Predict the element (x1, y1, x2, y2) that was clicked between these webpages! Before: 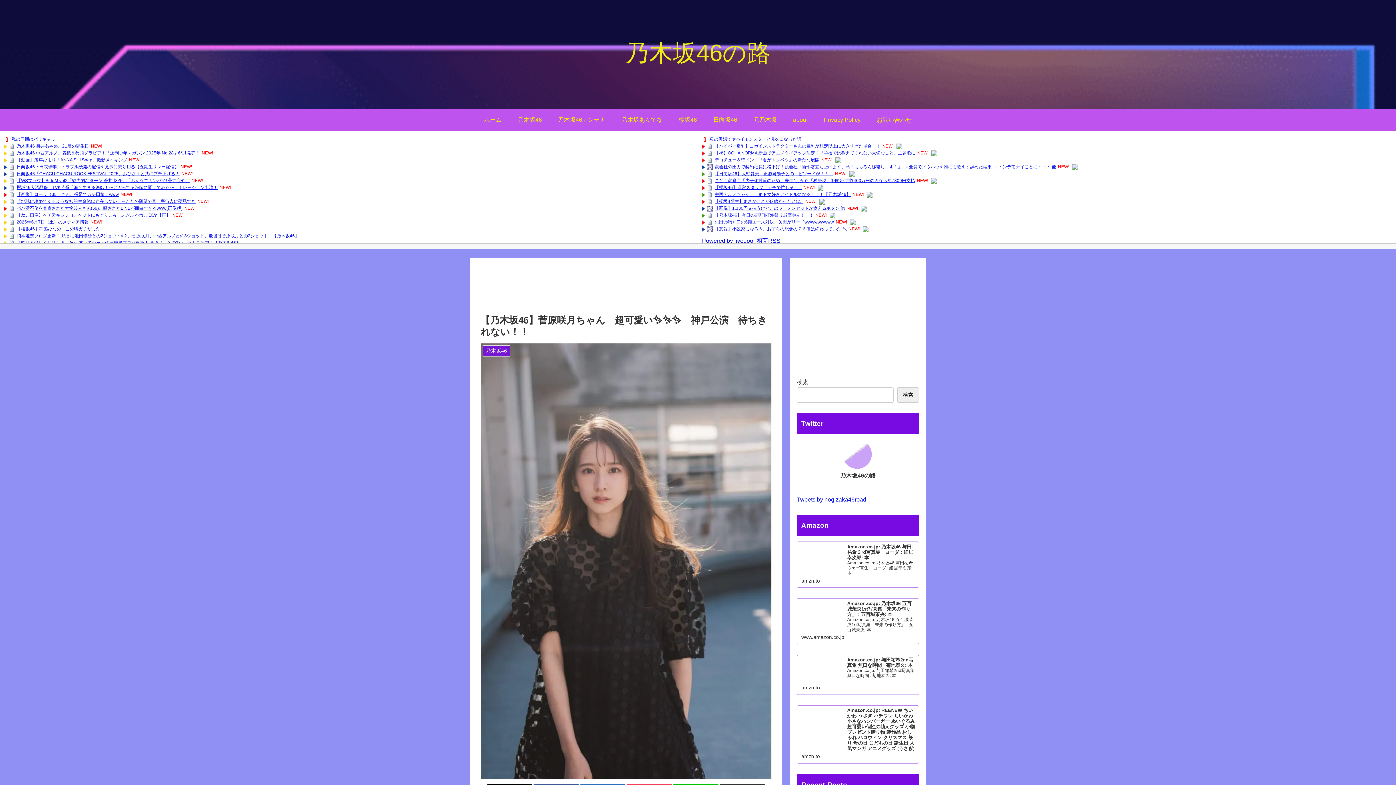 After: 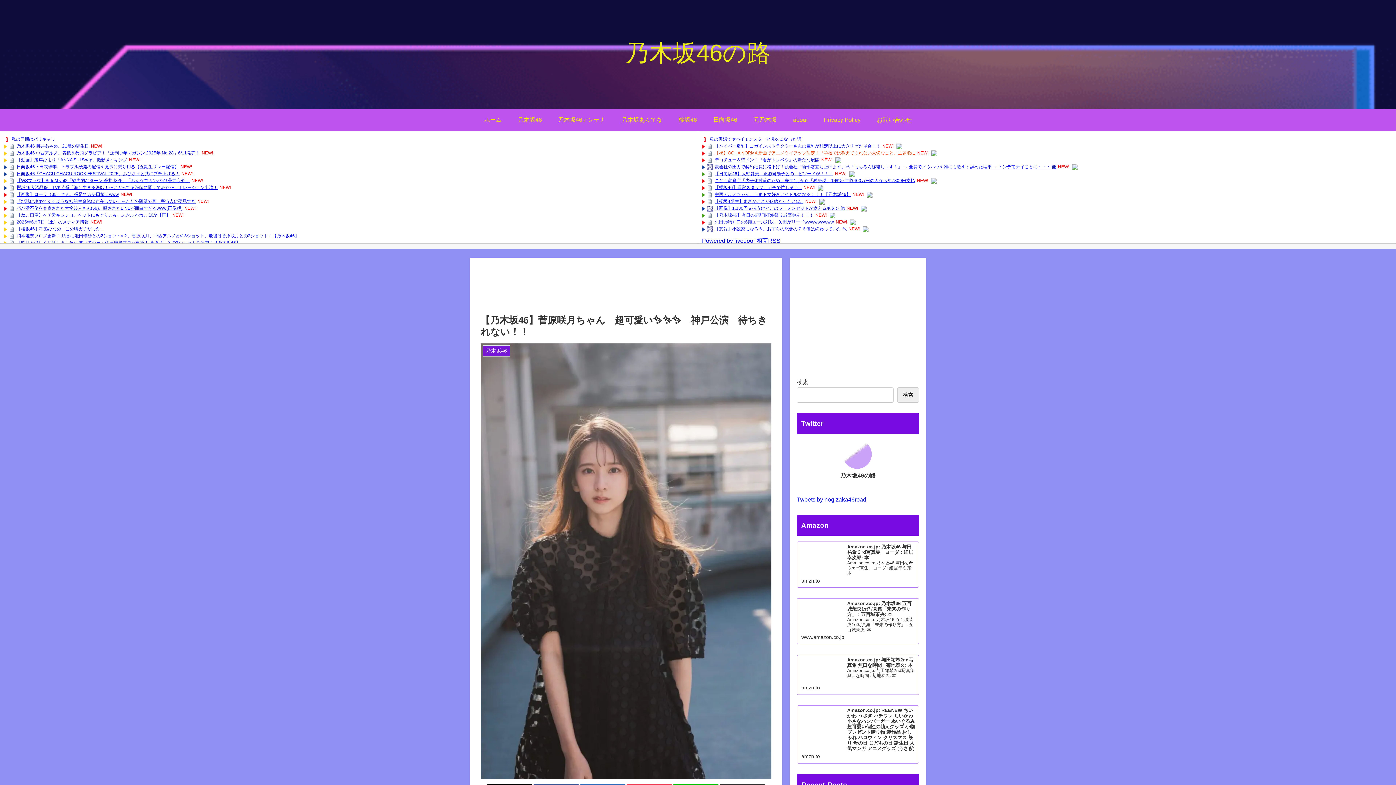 Action: label: 【祝】OCHA NORMA 新曲でアニメタイアップ決定！『学校では教えてくれない大切なこと』主題歌に bbox: (714, 150, 915, 155)